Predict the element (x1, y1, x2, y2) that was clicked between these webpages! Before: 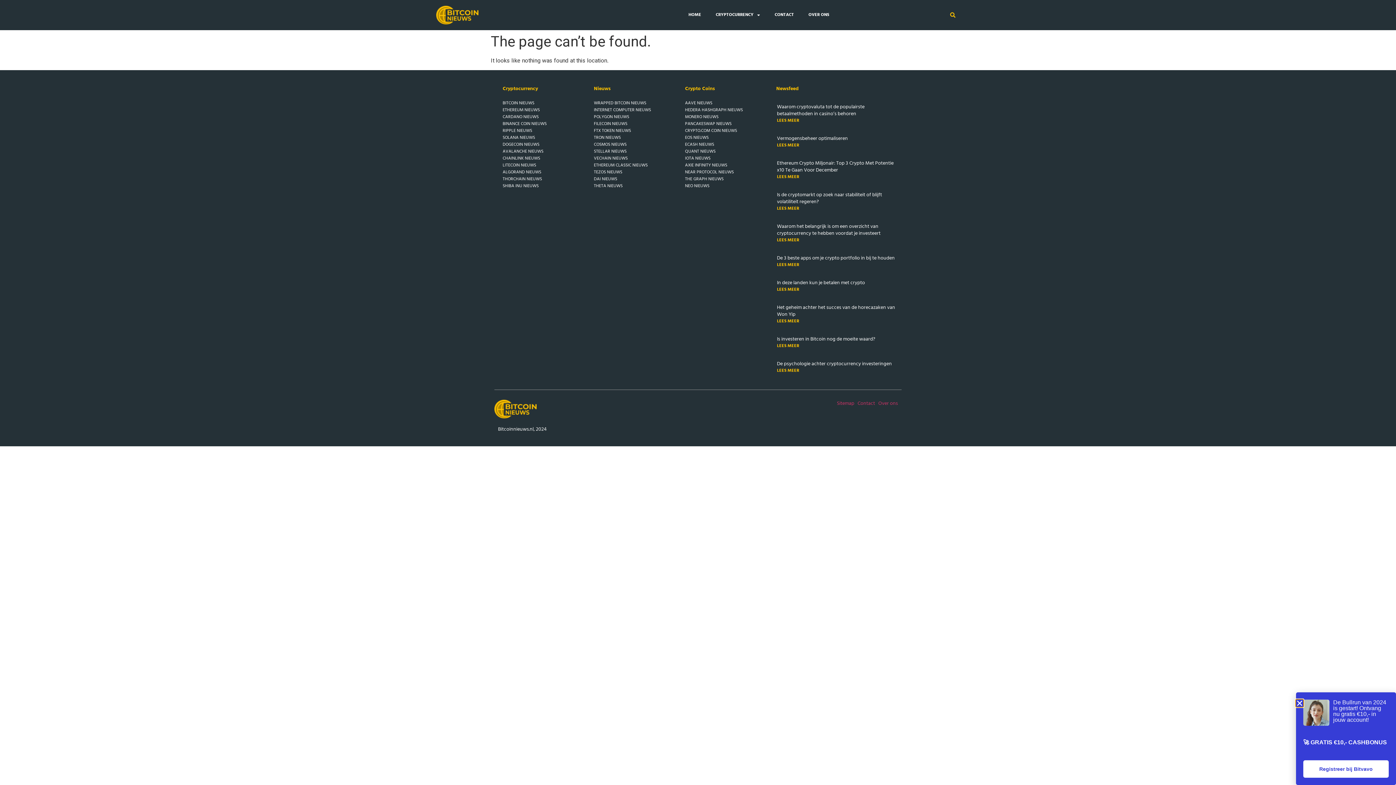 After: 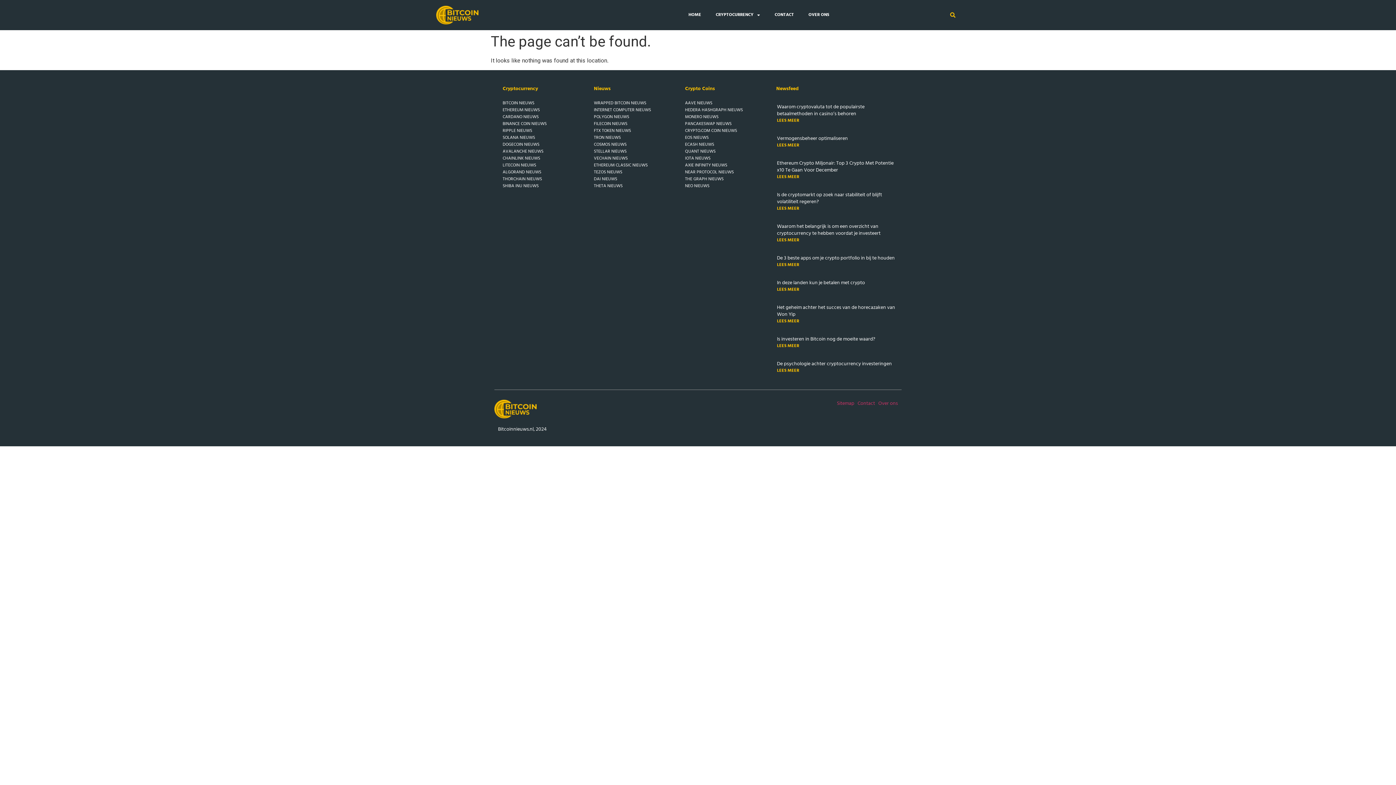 Action: label: LEES MEER bbox: (777, 237, 901, 244)